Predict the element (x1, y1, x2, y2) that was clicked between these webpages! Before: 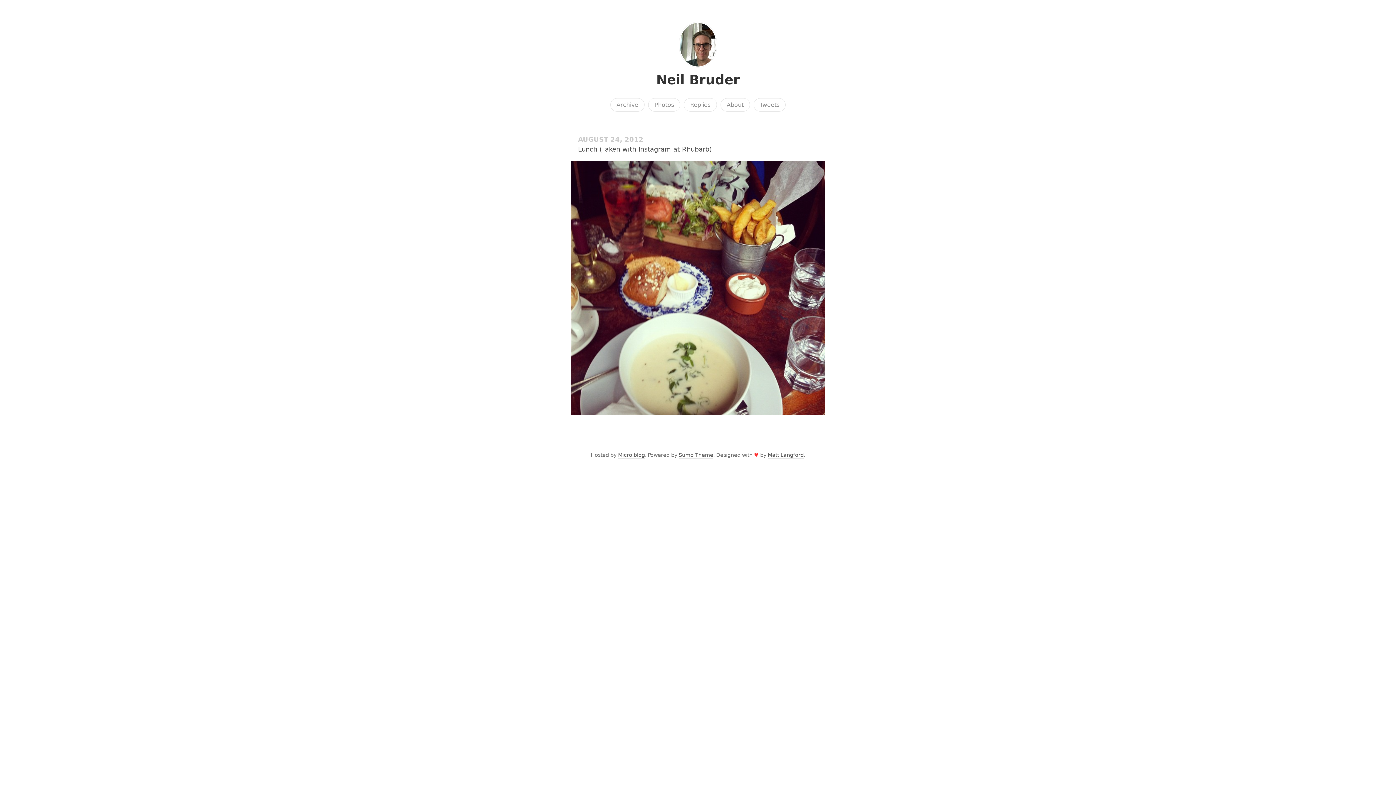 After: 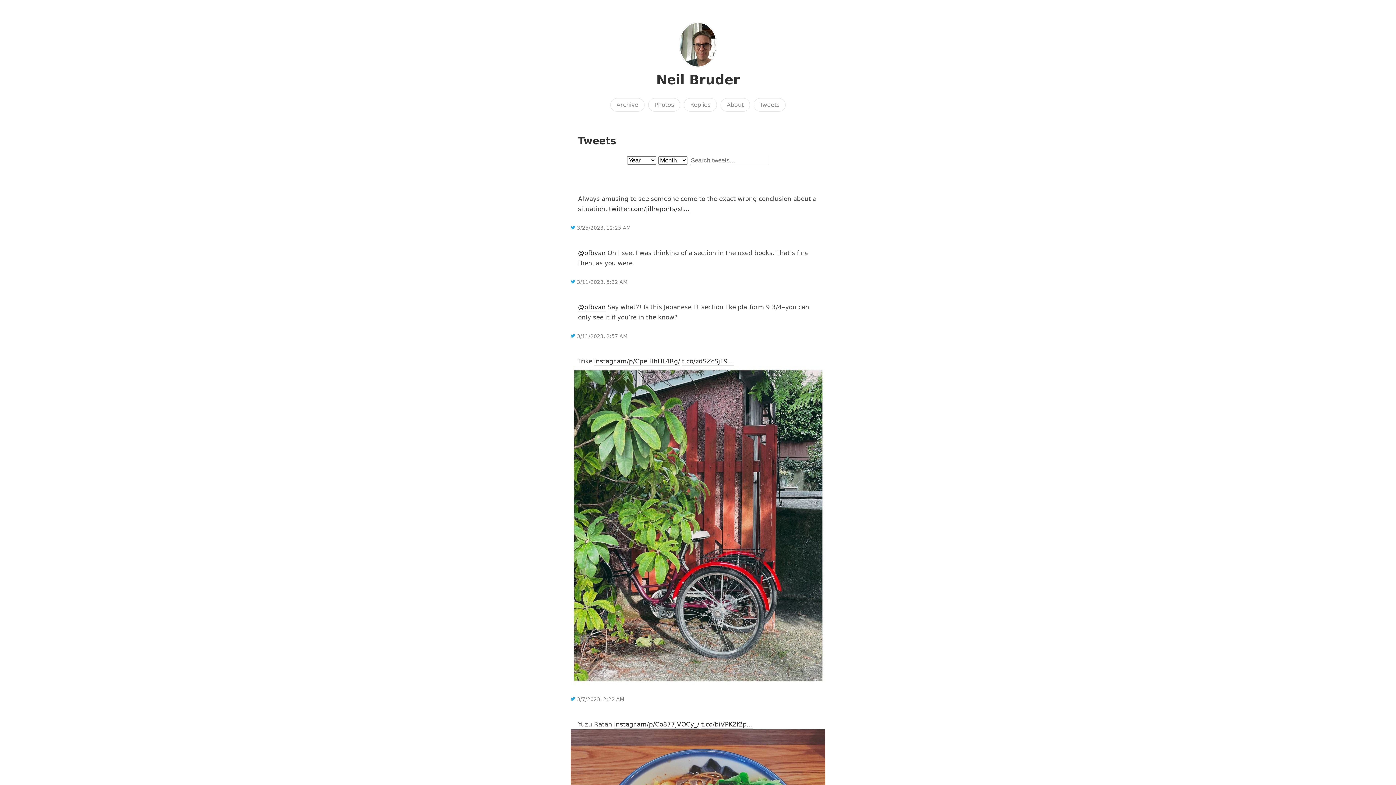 Action: bbox: (753, 98, 785, 111) label: Tweets